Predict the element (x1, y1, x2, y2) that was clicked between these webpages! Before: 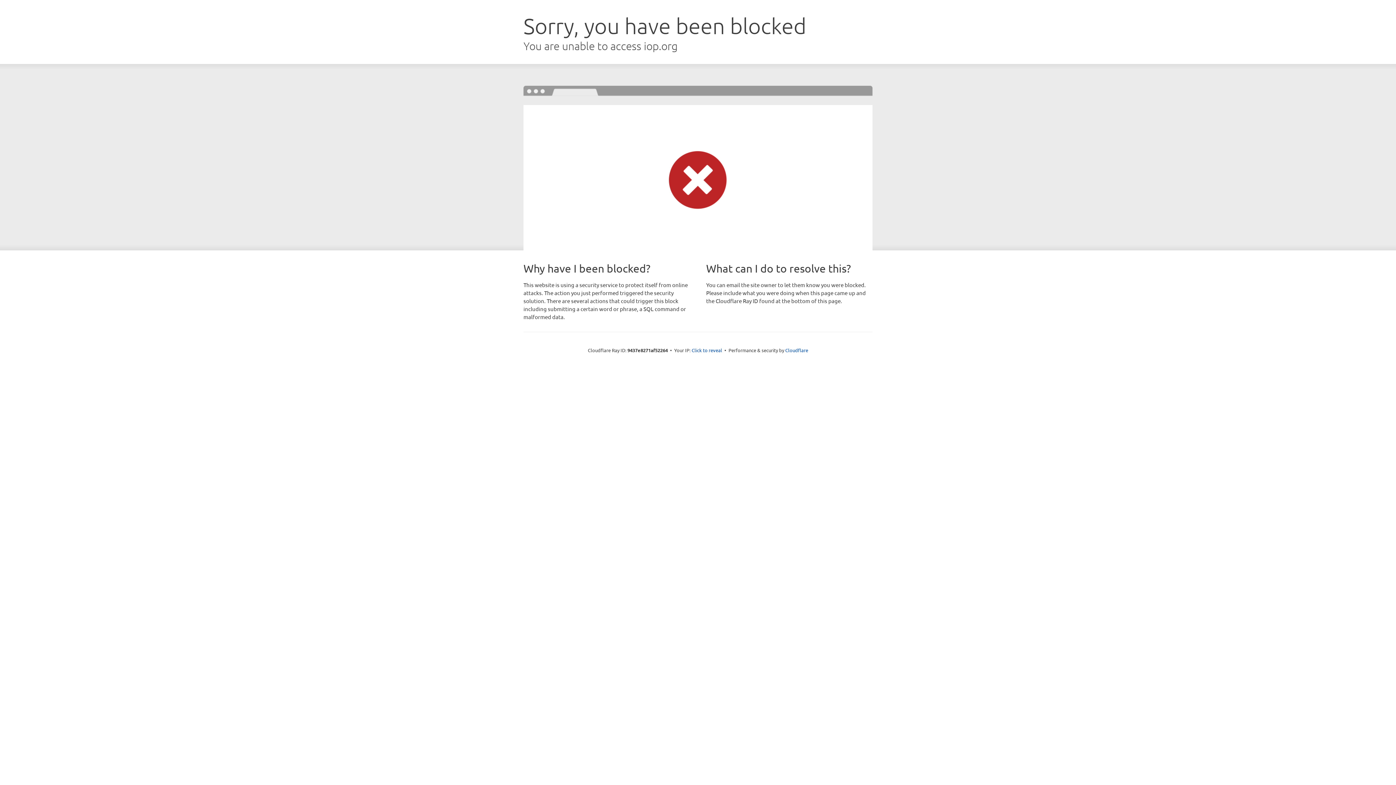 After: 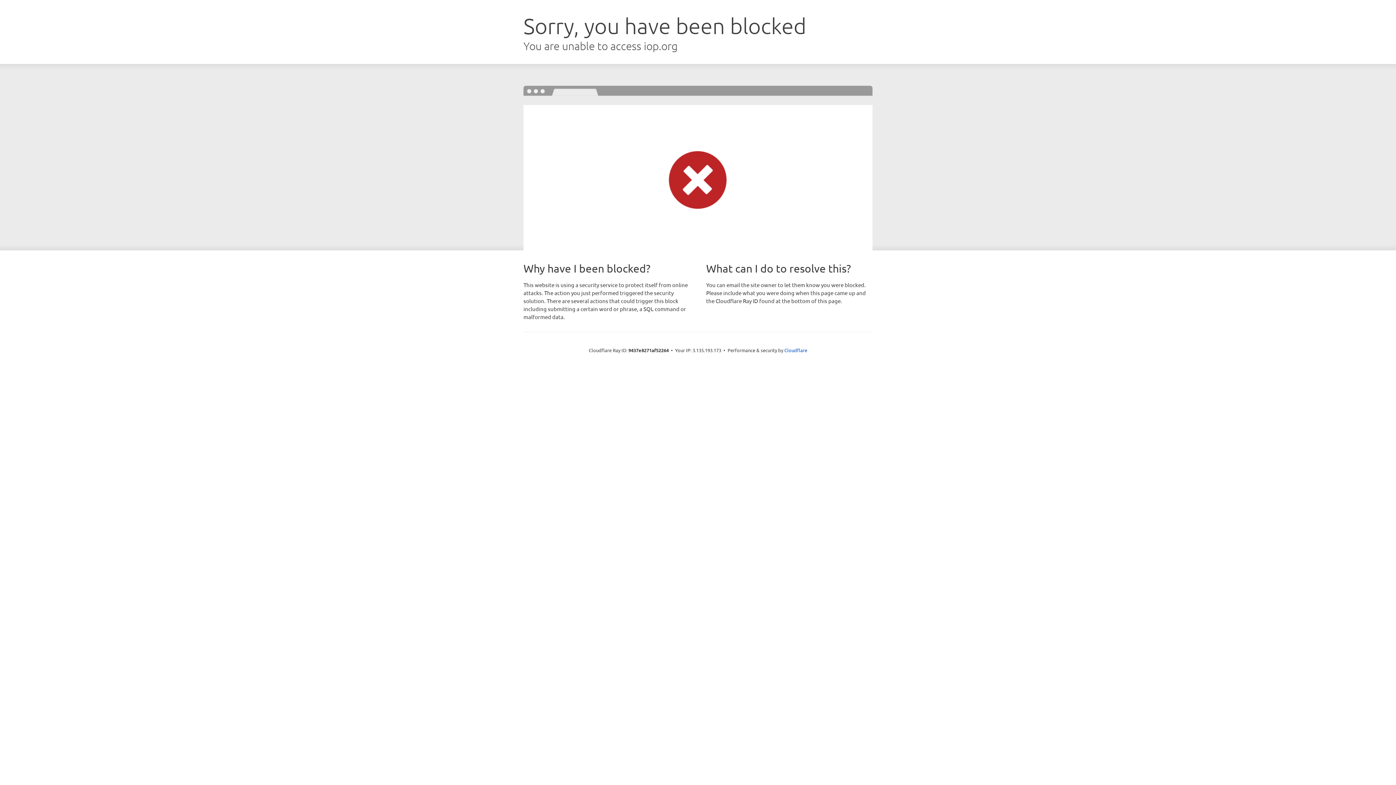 Action: bbox: (691, 346, 722, 353) label: Click to reveal